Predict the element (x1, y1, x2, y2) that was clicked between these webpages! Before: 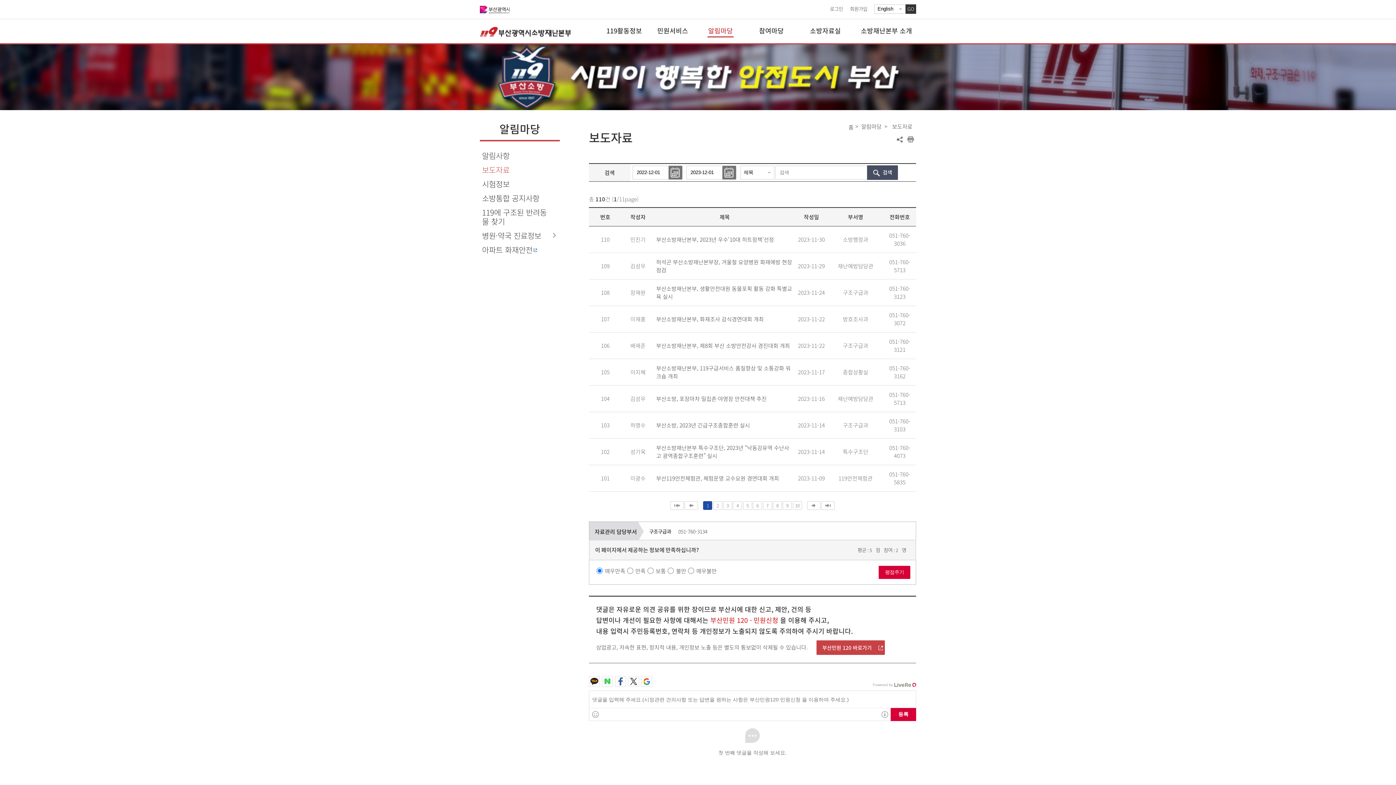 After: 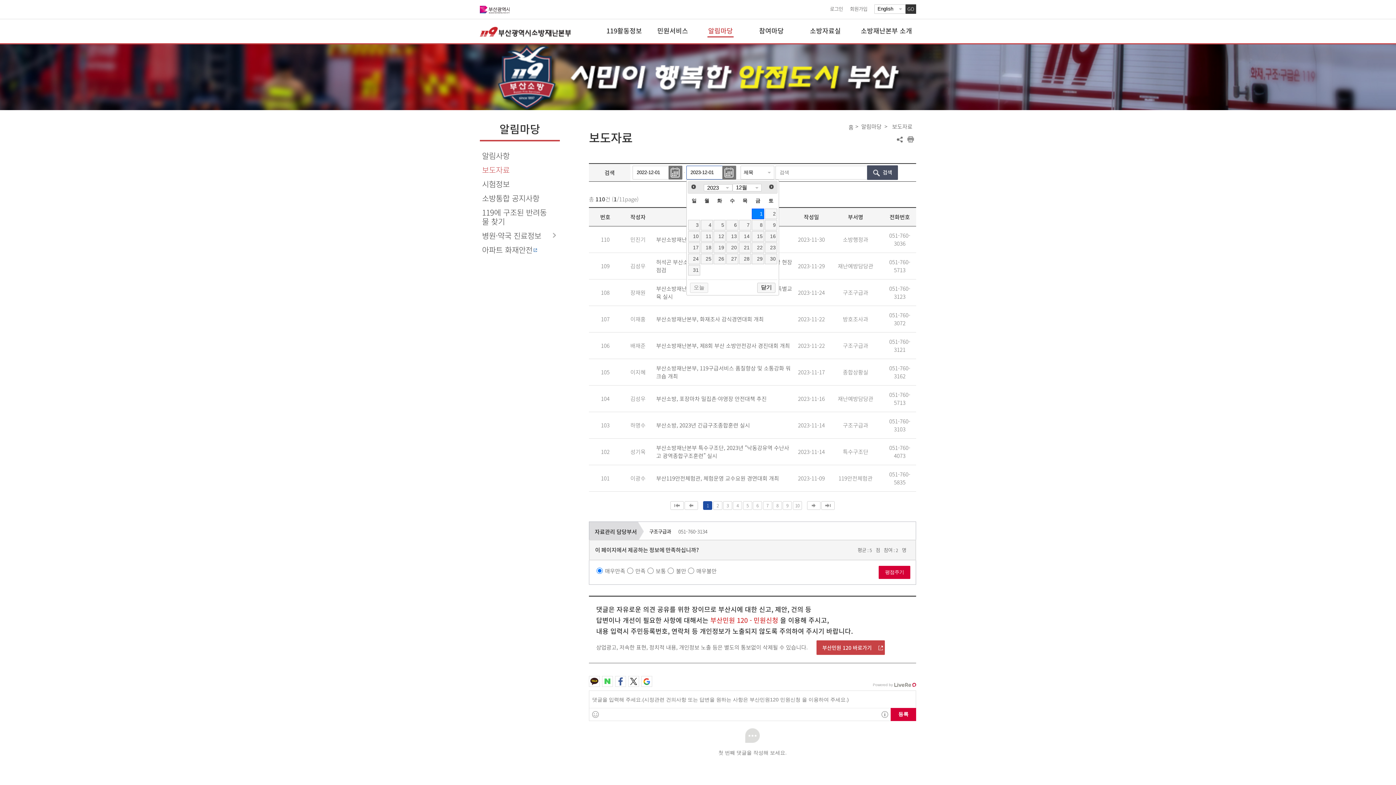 Action: bbox: (722, 165, 736, 179)